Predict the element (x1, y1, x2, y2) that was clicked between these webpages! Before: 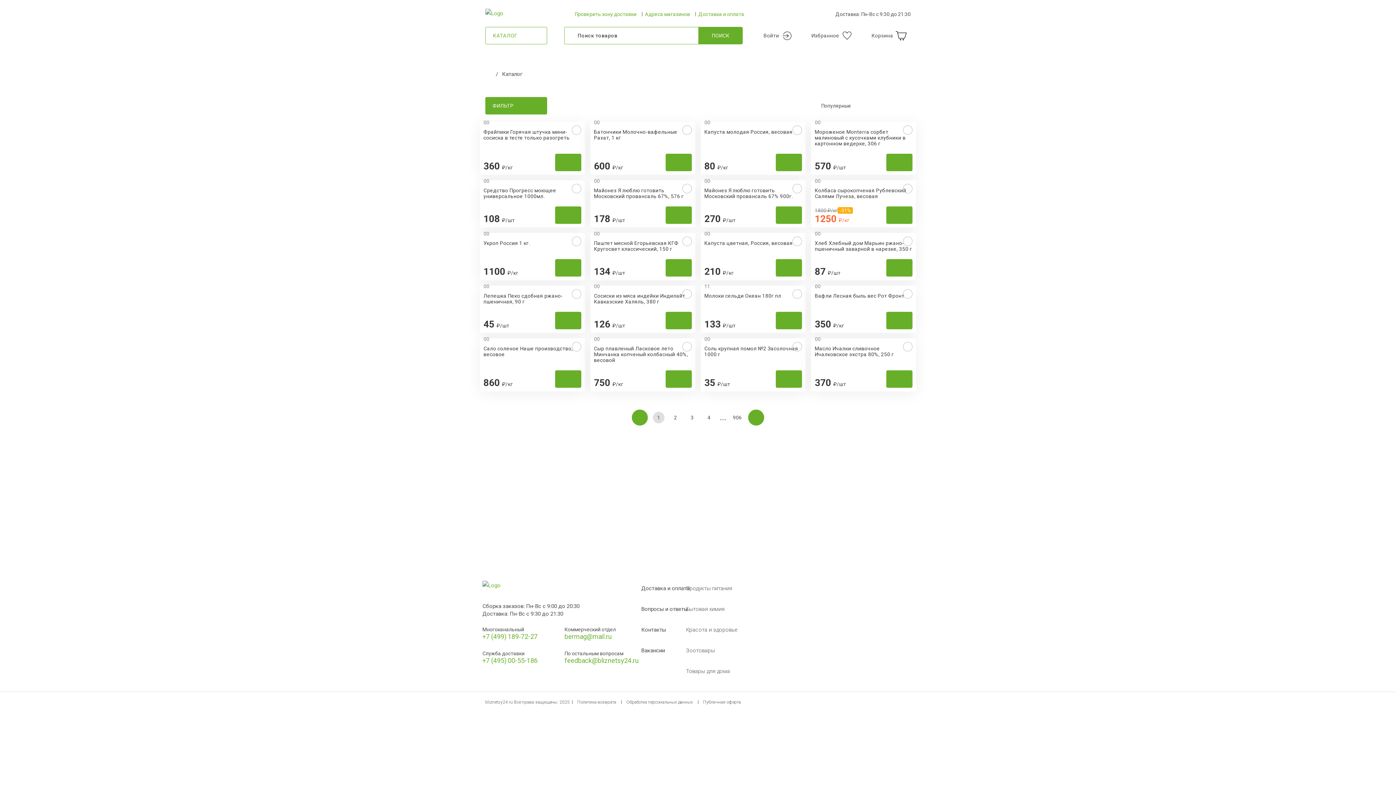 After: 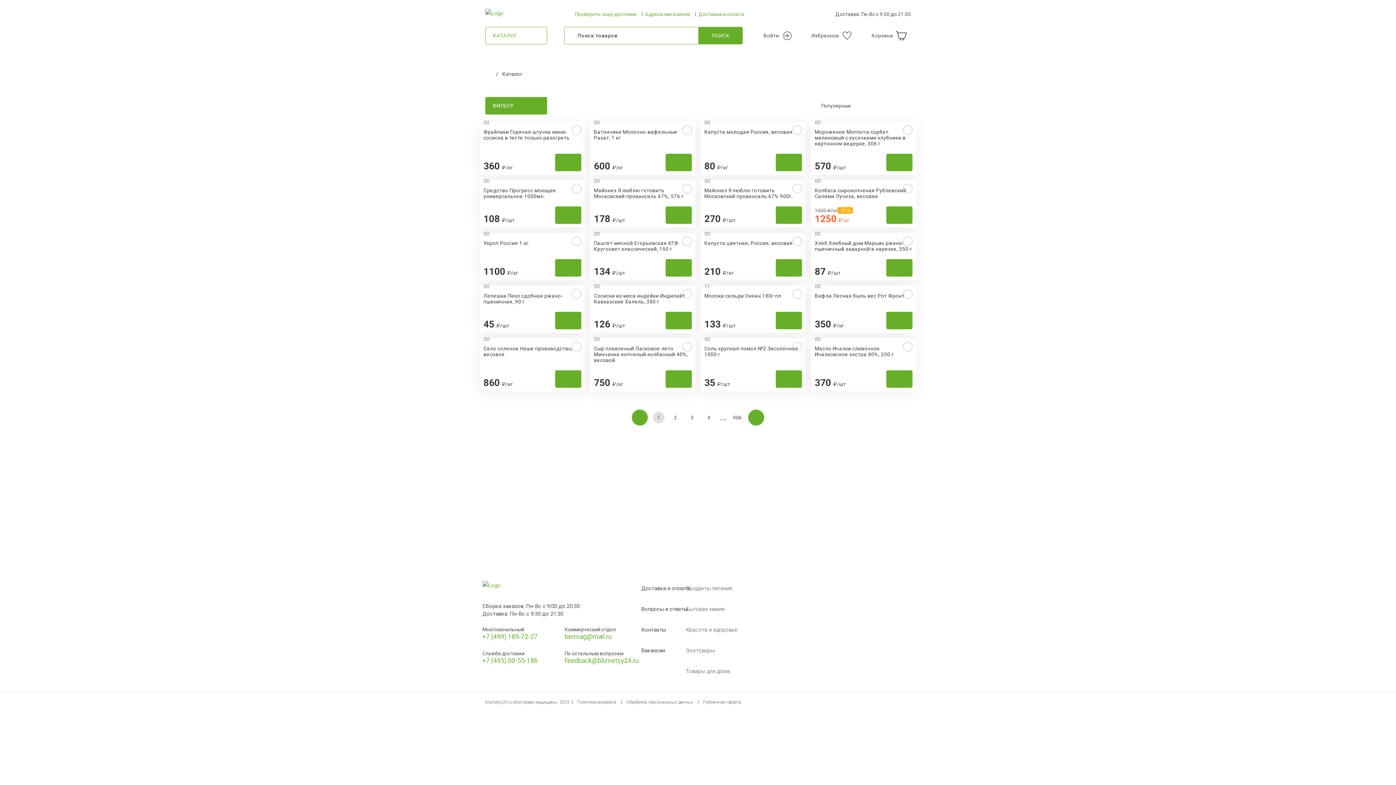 Action: bbox: (682, 289, 691, 298)